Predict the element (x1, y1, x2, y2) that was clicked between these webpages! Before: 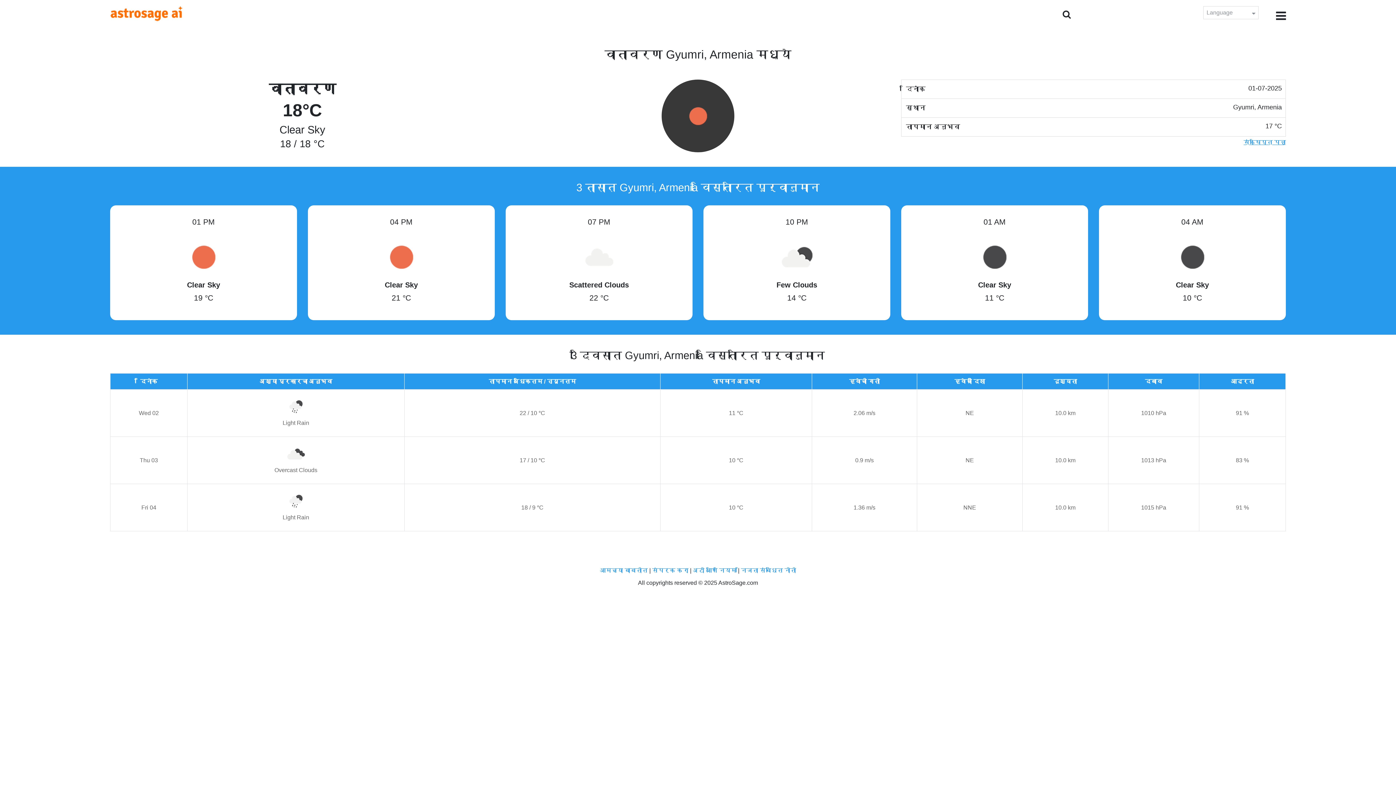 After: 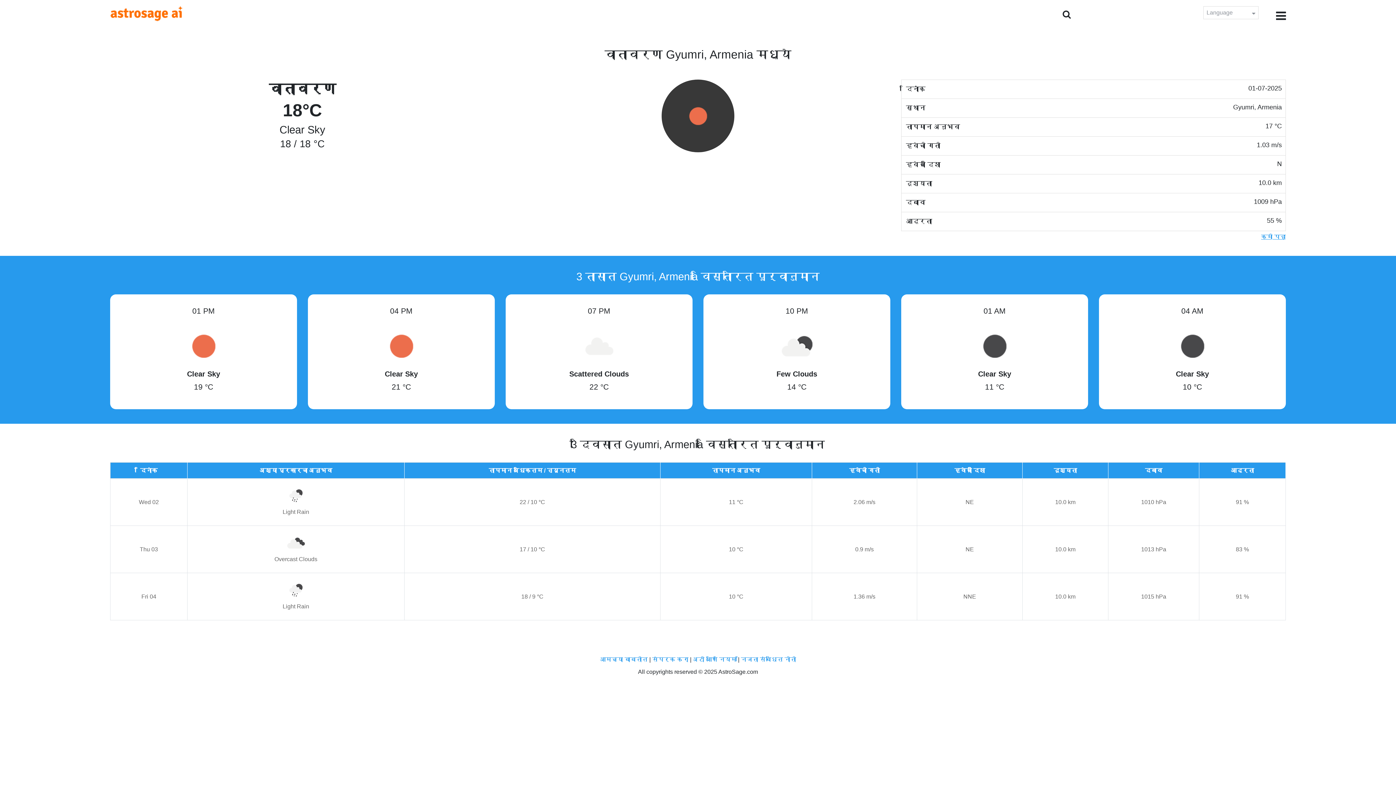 Action: label: संक्षिप्त पहा bbox: (1243, 138, 1286, 146)